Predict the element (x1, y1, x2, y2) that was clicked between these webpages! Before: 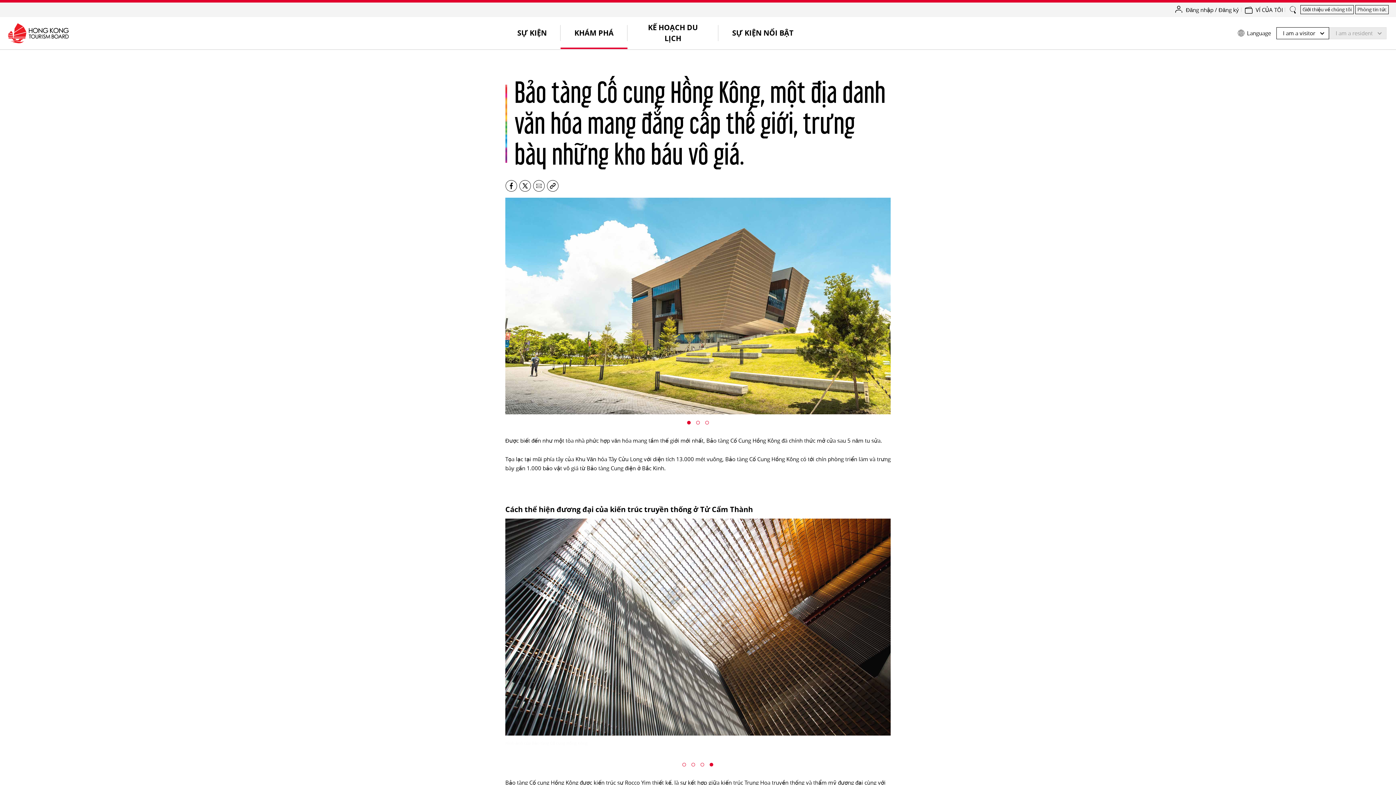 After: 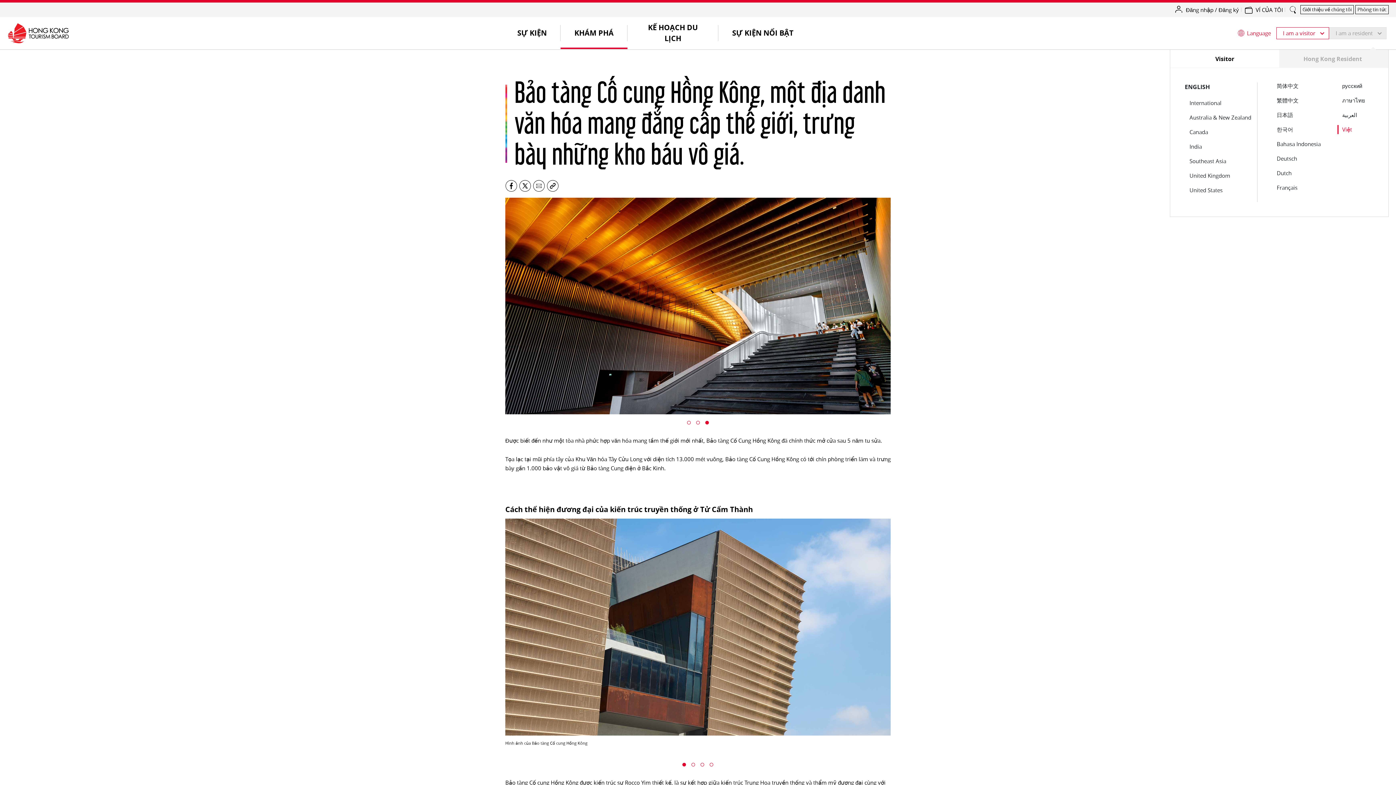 Action: label: Language
I am a visitor I am a resident bbox: (1238, 23, 1386, 39)